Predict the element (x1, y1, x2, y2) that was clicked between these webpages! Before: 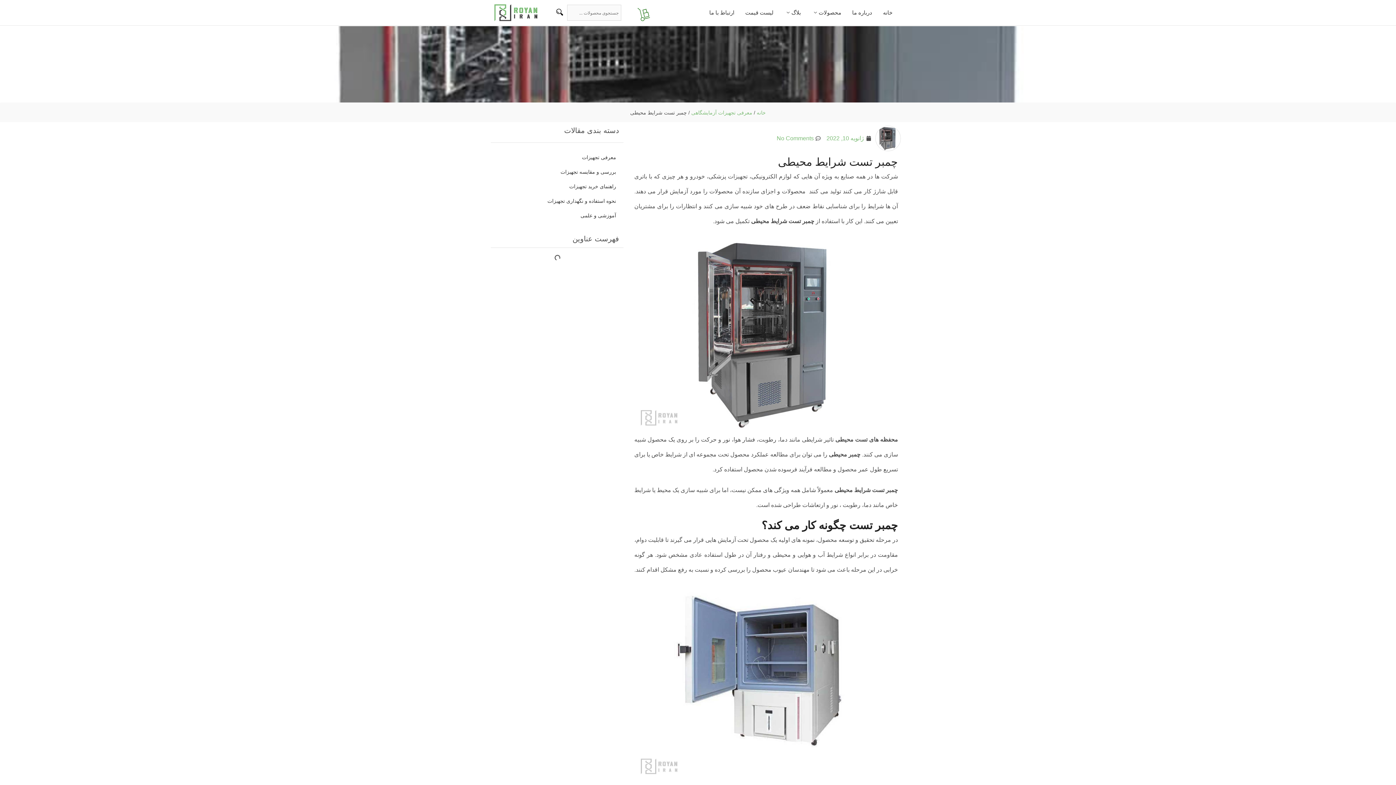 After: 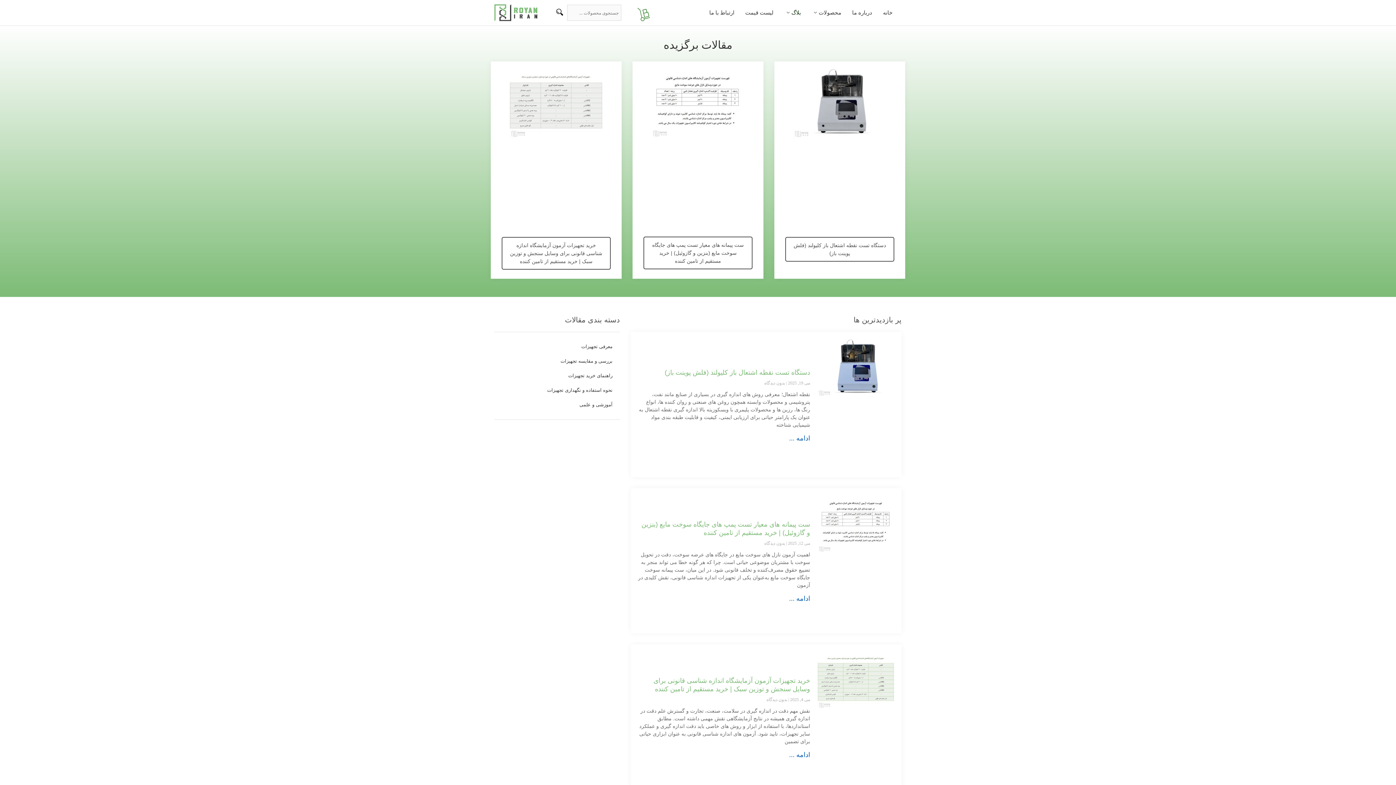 Action: bbox: (779, 3, 806, 22) label: بلاگ